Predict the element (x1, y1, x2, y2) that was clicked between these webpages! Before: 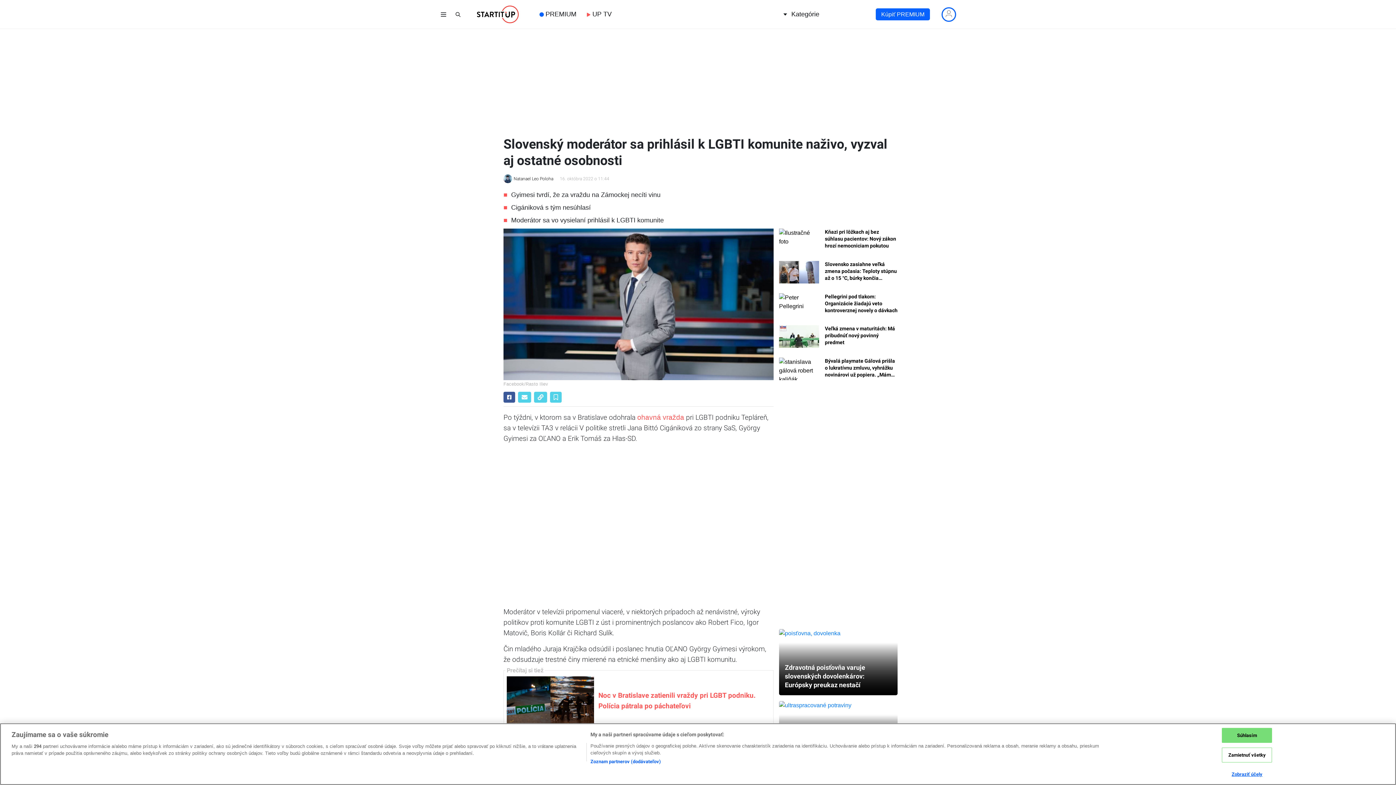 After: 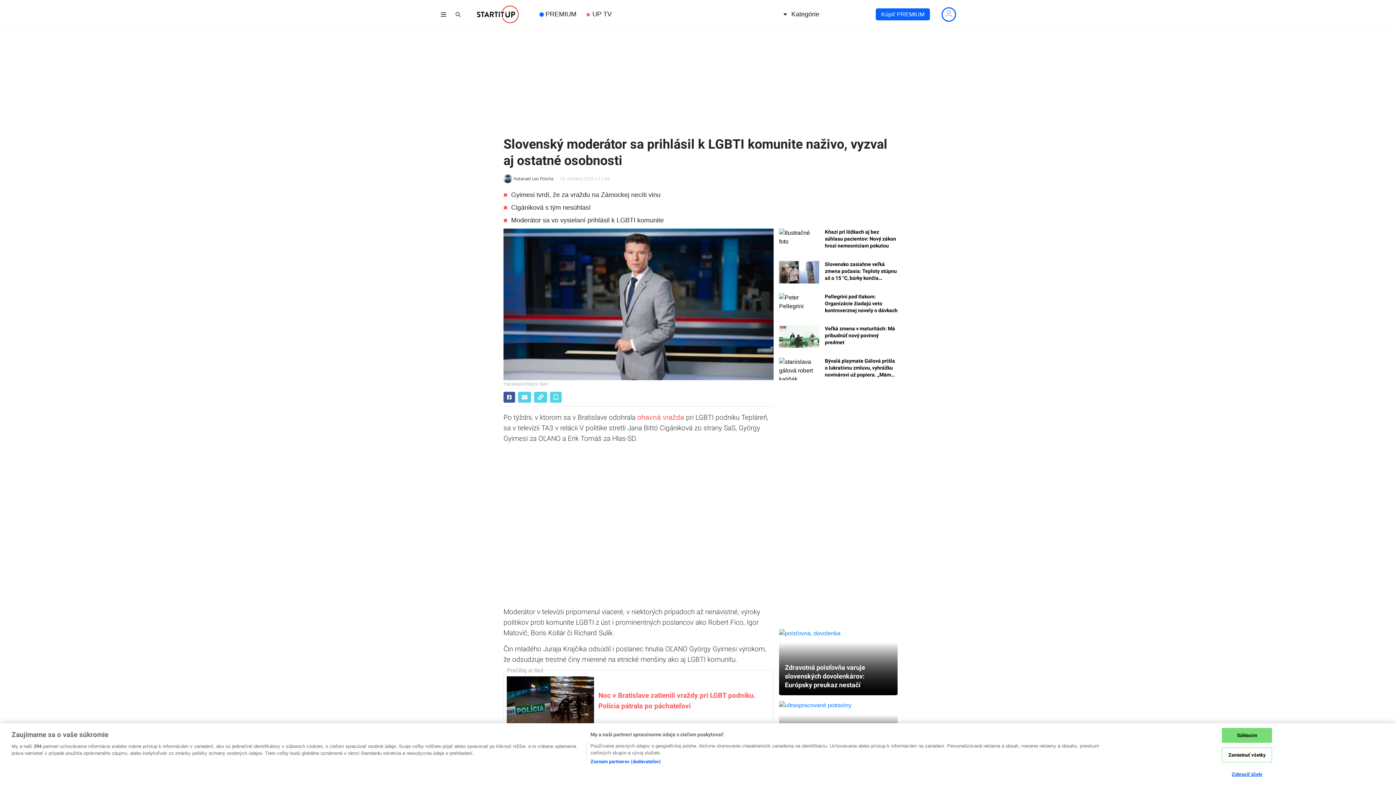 Action: bbox: (518, 391, 531, 402) label: Zdieľať cez e-mail